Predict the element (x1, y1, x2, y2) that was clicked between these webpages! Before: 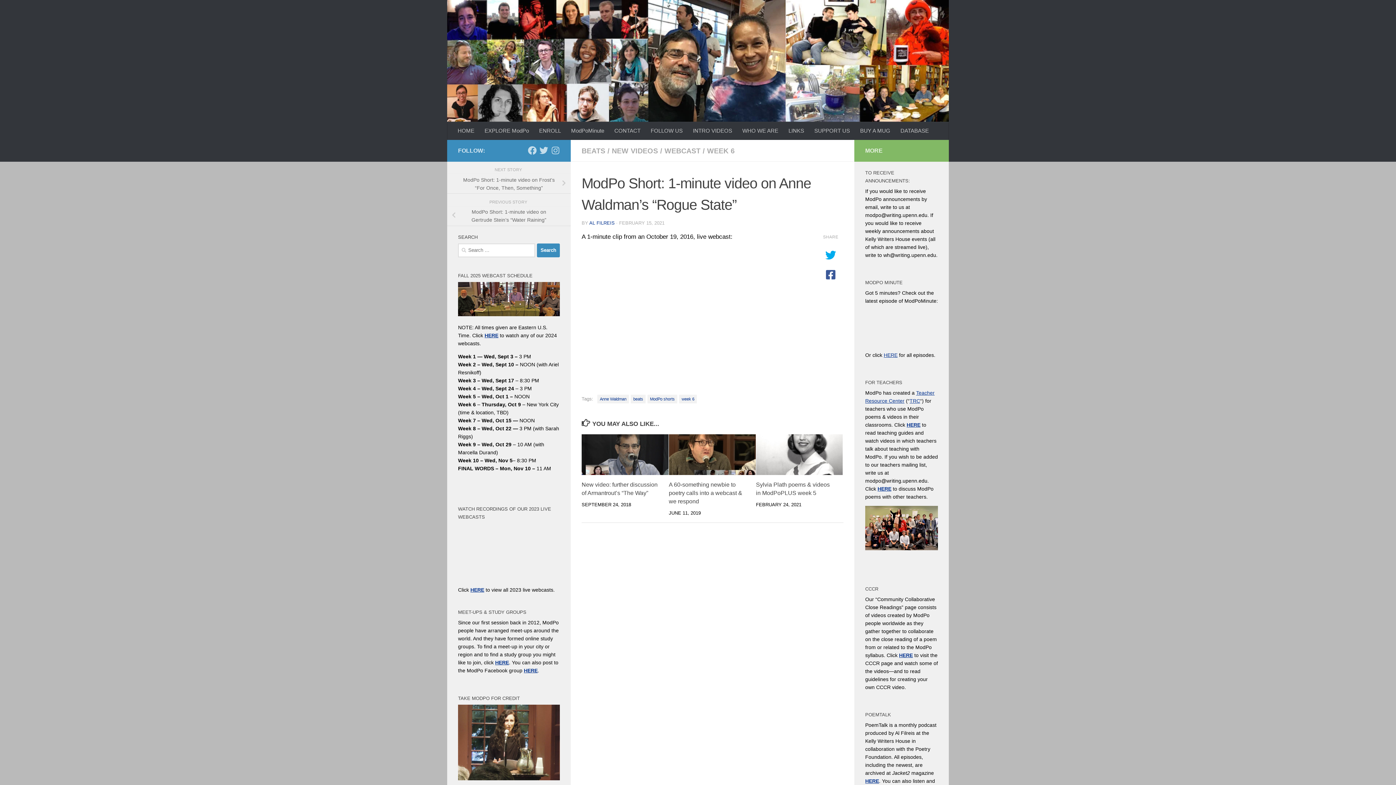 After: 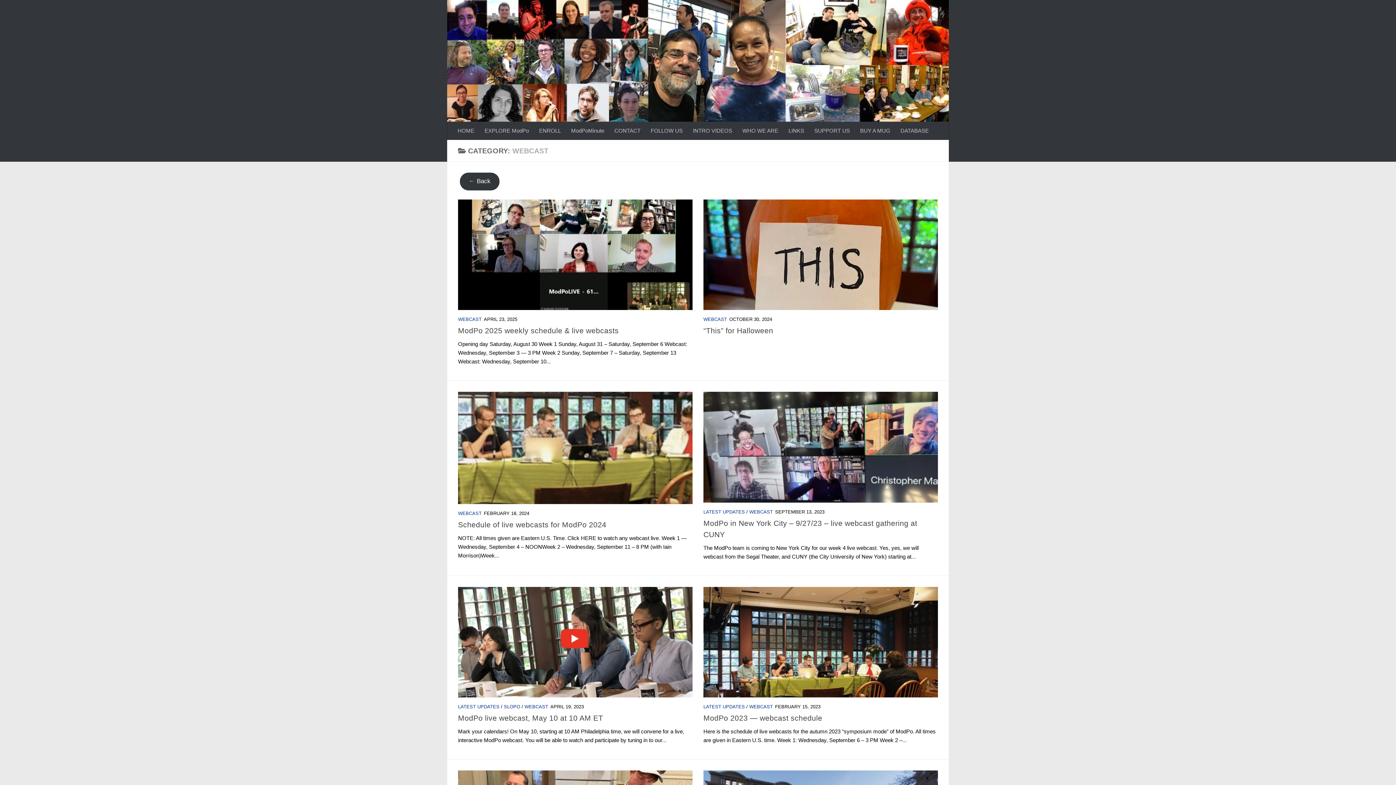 Action: label: WEBCAST bbox: (664, 146, 700, 154)